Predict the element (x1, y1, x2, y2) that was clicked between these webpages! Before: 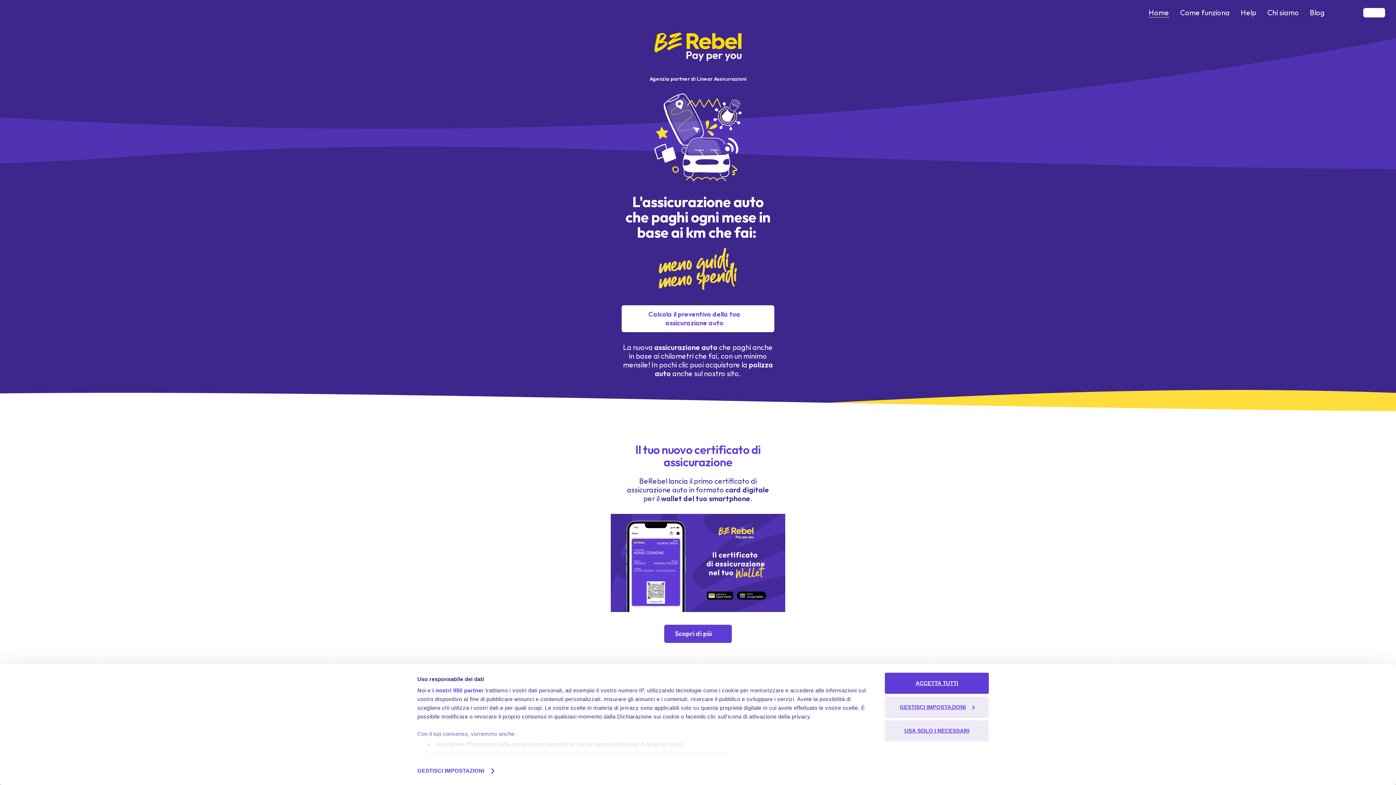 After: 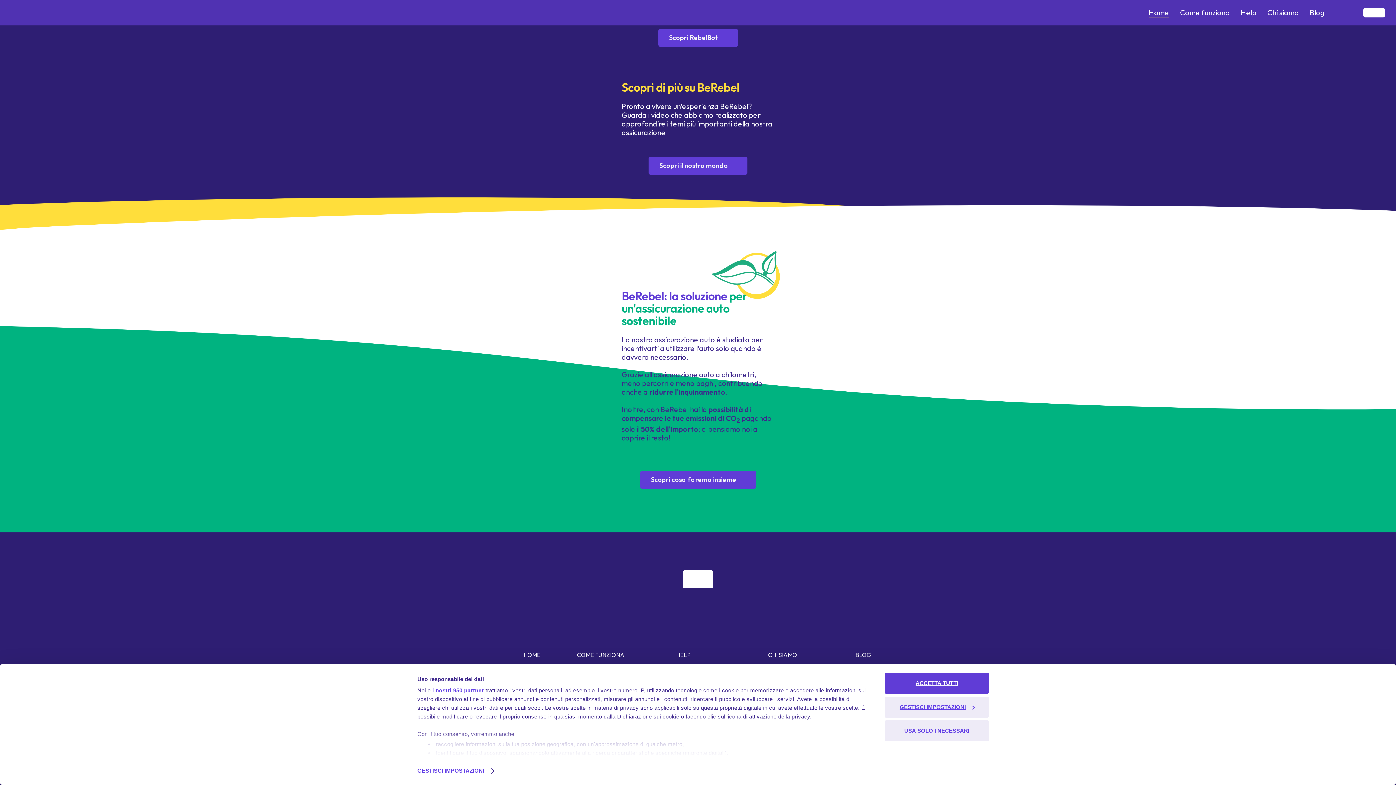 Action: bbox: (698, 74, 760, 93)